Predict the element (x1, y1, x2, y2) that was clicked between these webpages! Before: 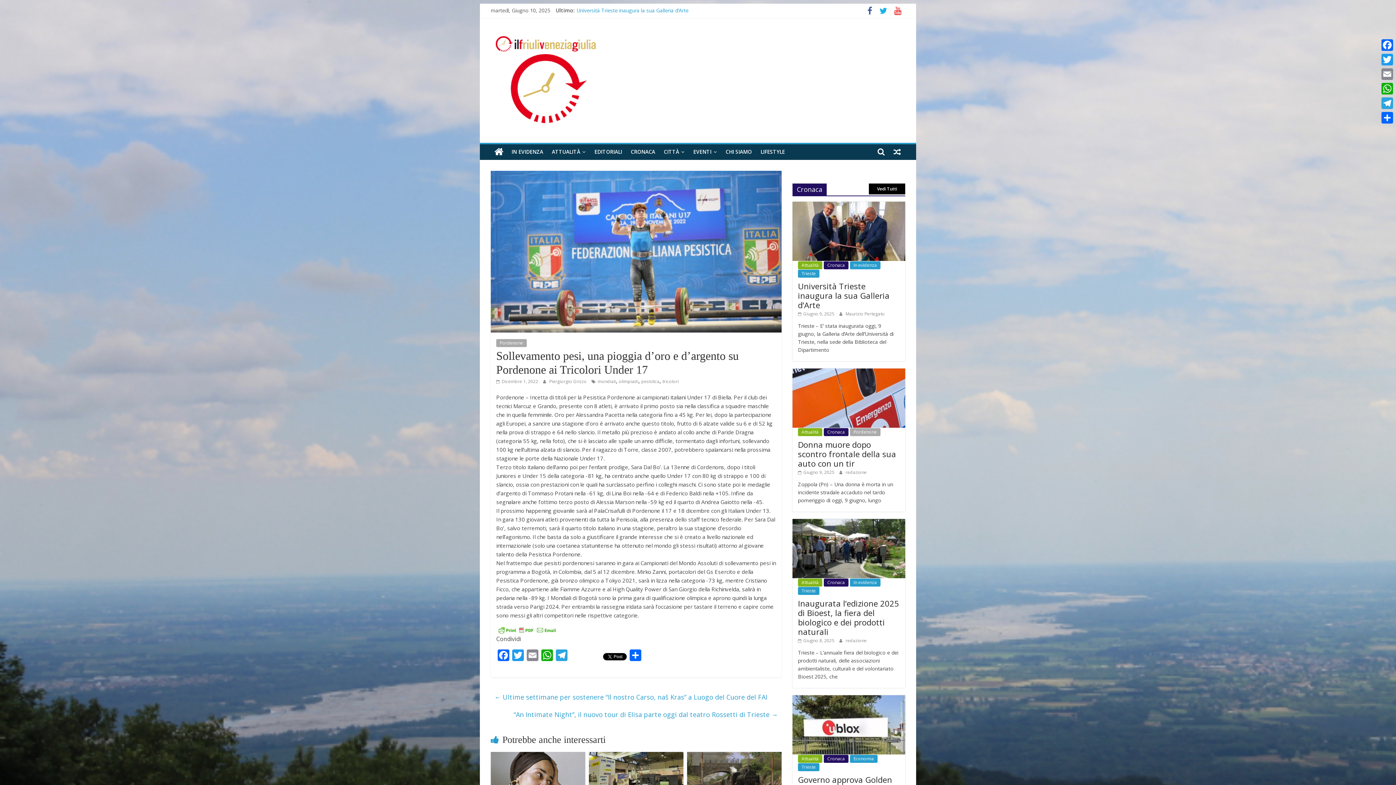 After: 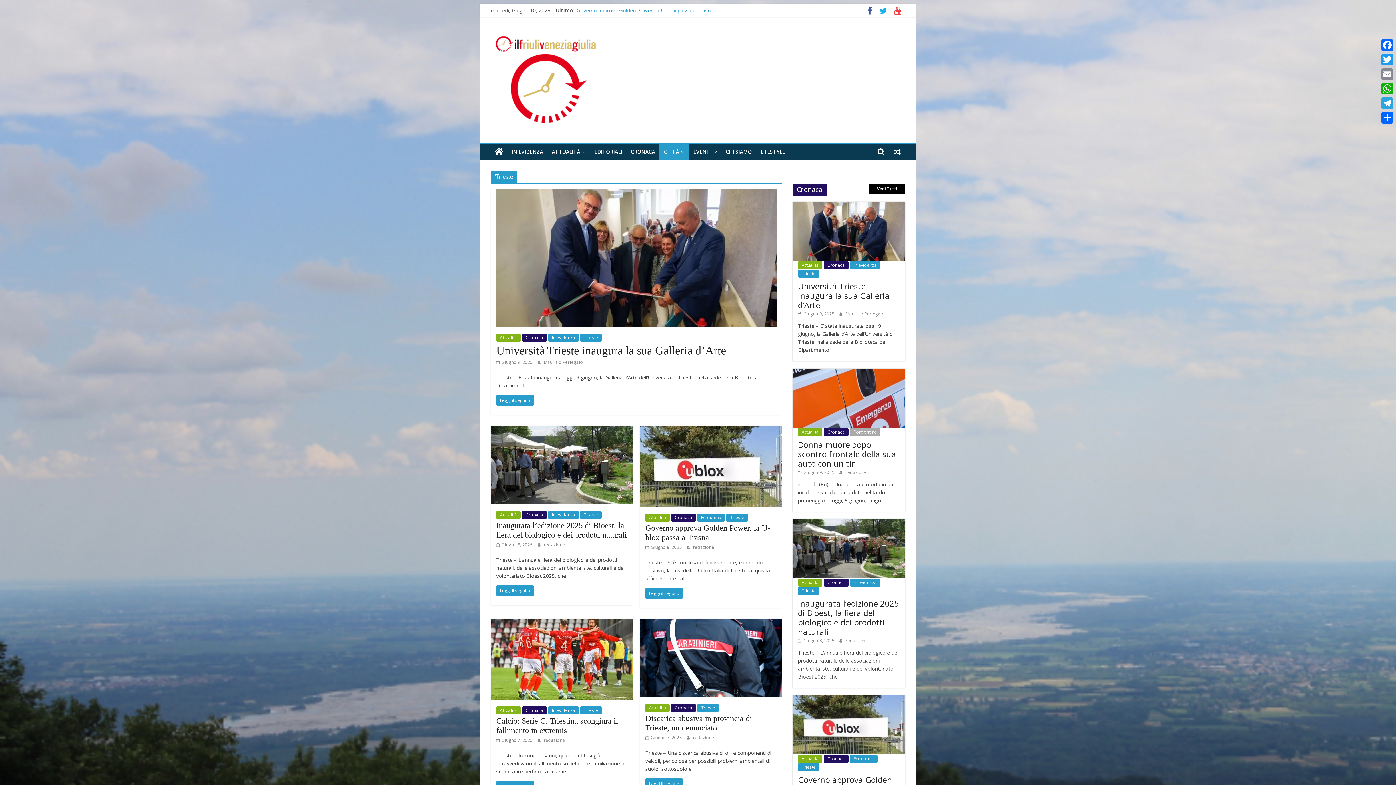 Action: label: Trieste bbox: (798, 269, 819, 277)